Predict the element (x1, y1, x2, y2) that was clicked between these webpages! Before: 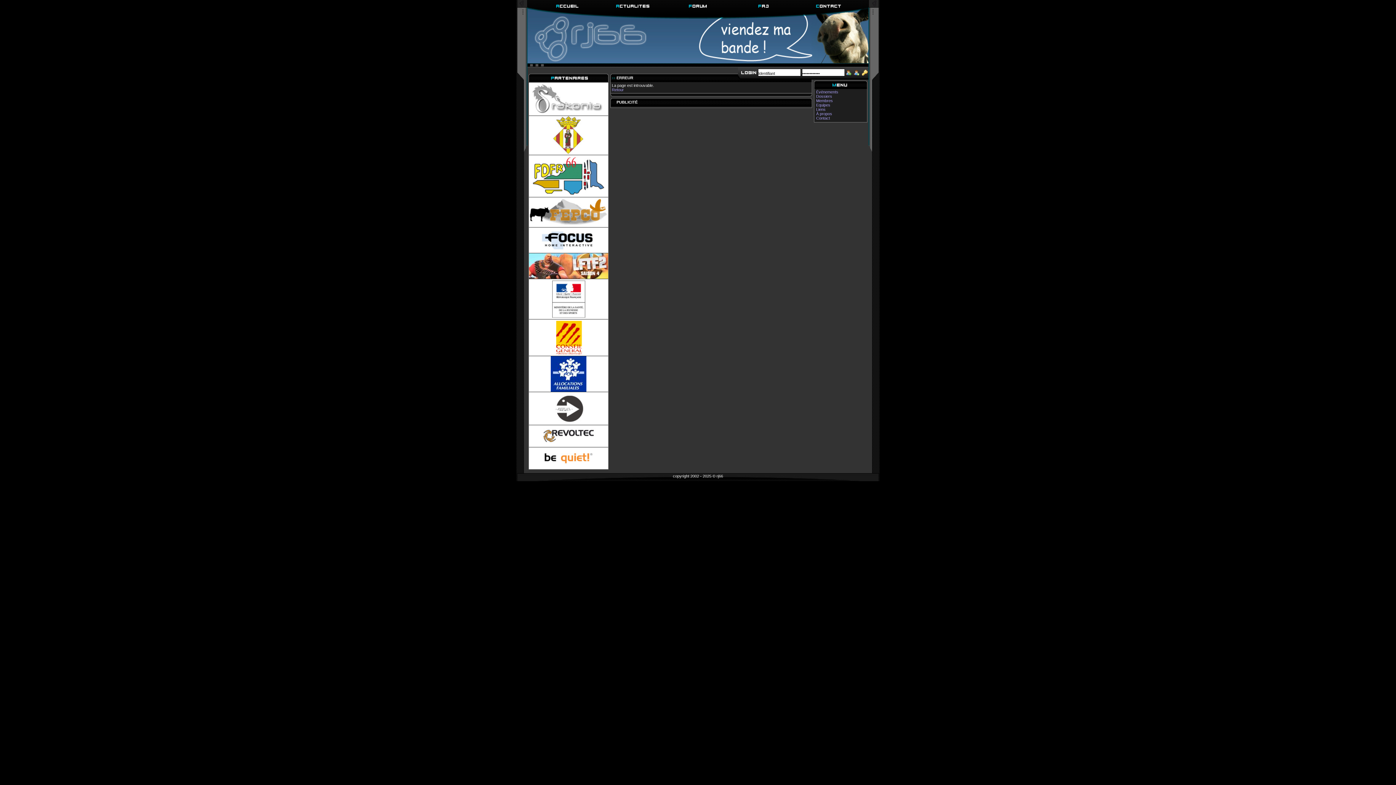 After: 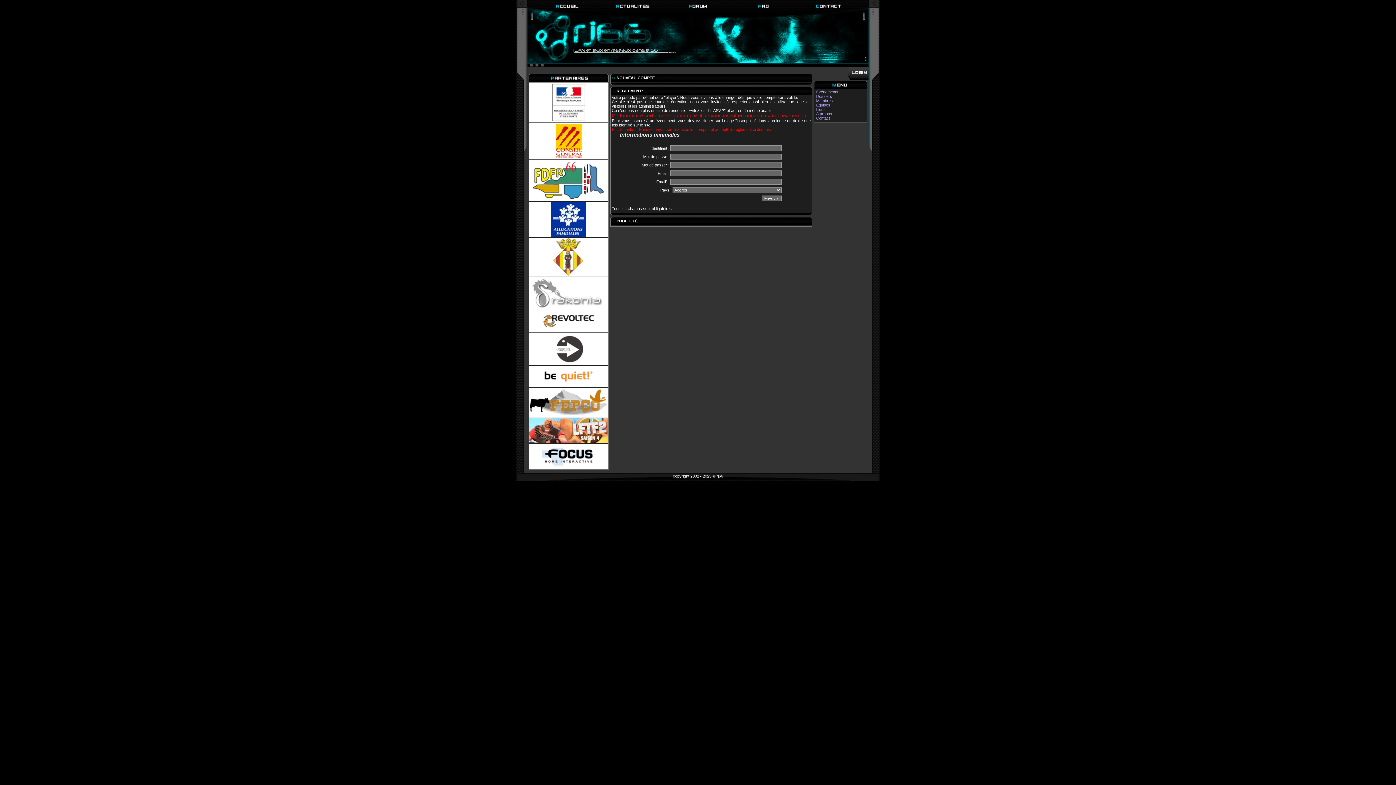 Action: bbox: (853, 69, 859, 74)